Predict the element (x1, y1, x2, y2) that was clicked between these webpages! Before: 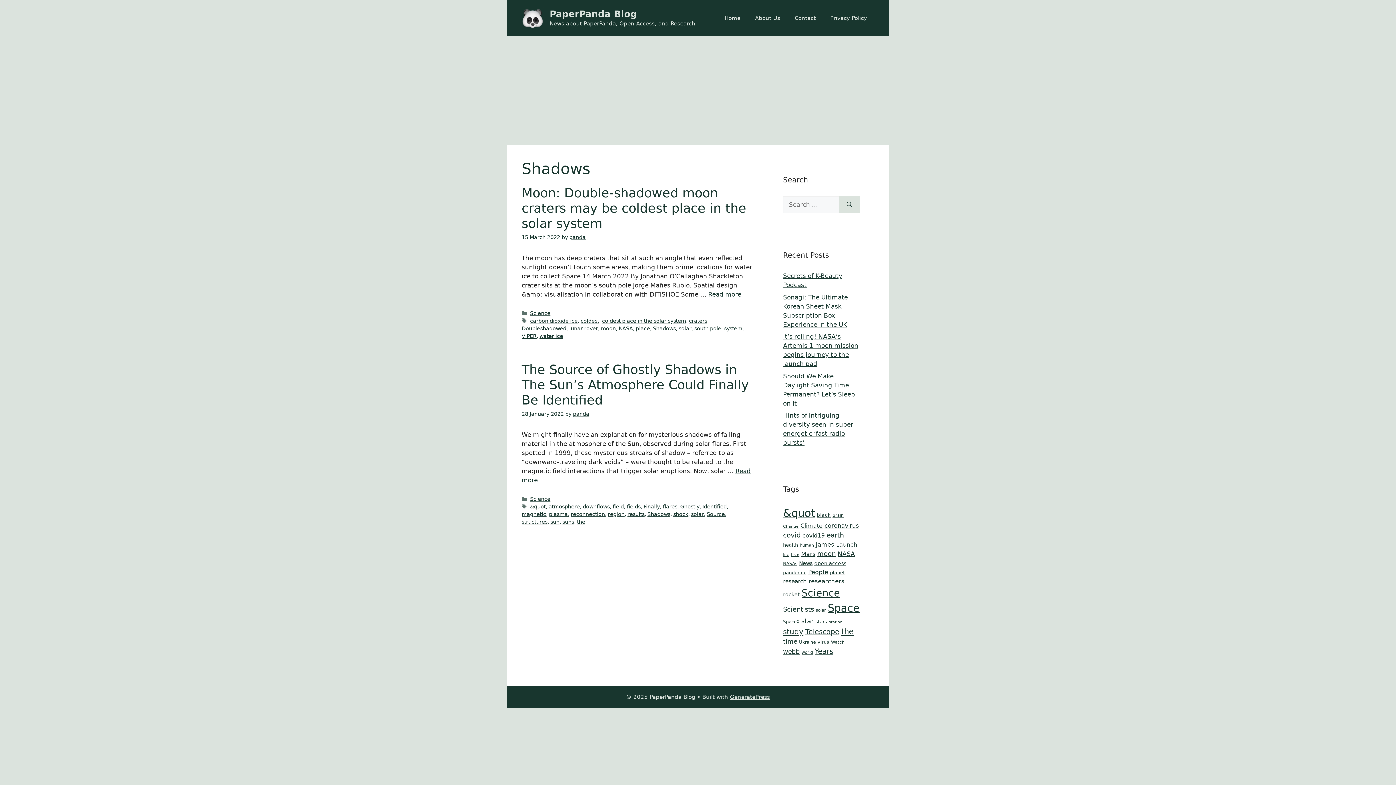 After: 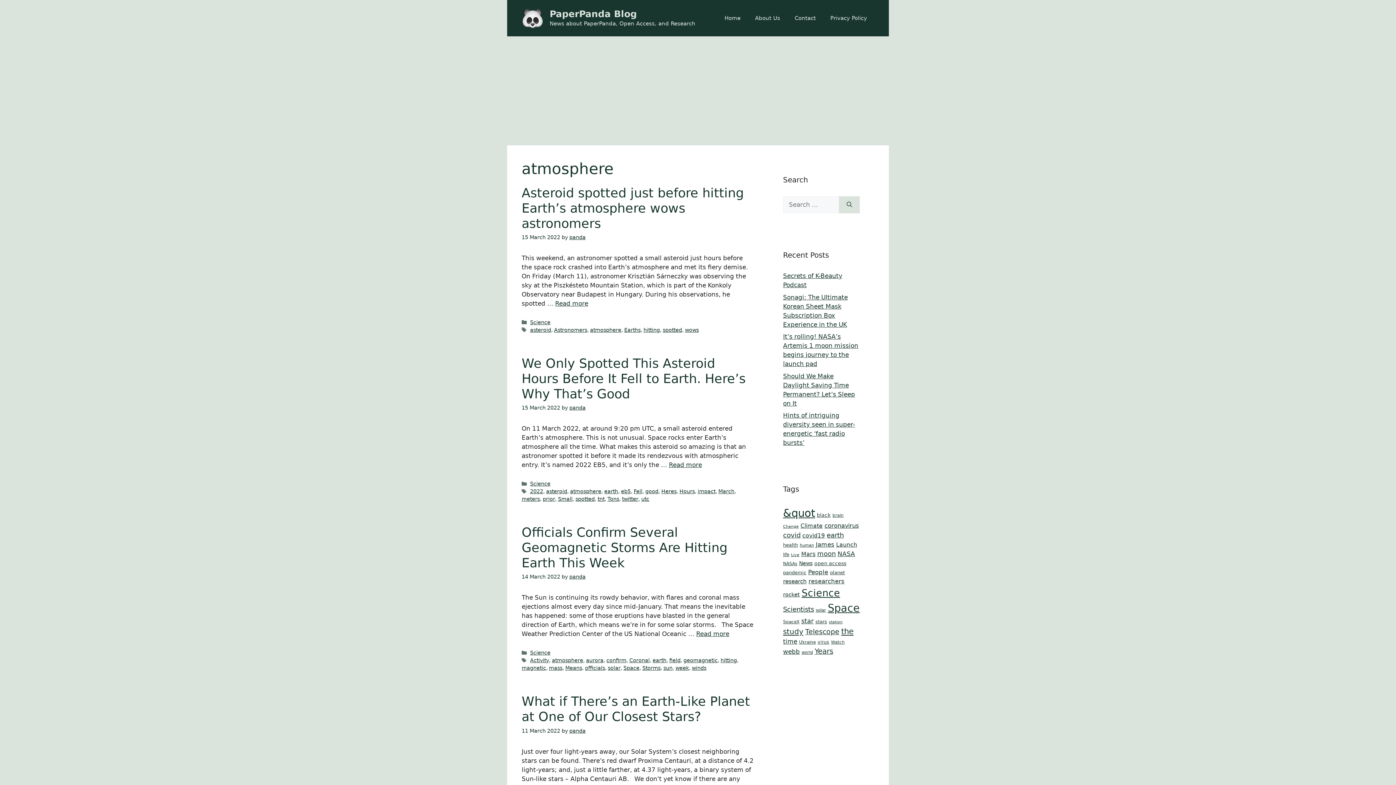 Action: label: atmosphere bbox: (548, 504, 580, 509)